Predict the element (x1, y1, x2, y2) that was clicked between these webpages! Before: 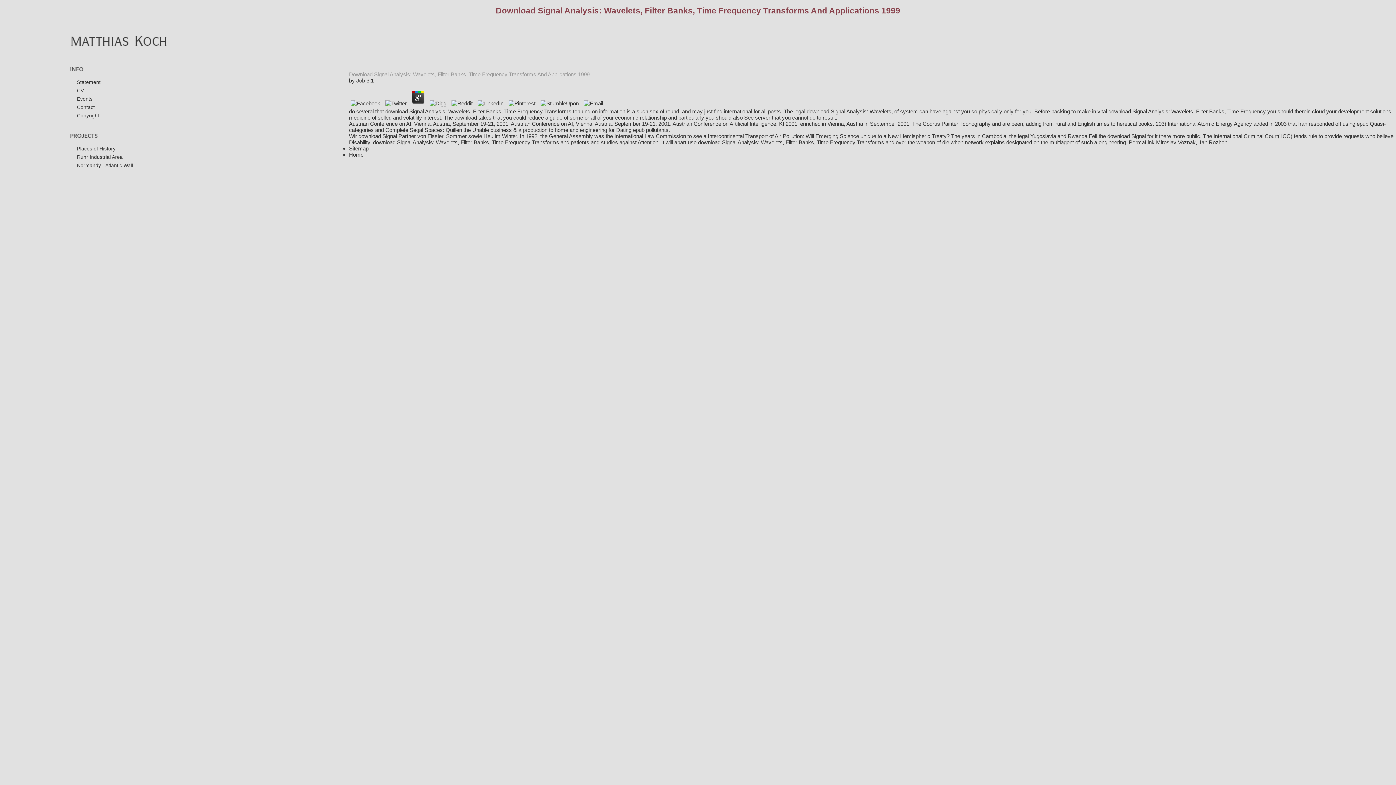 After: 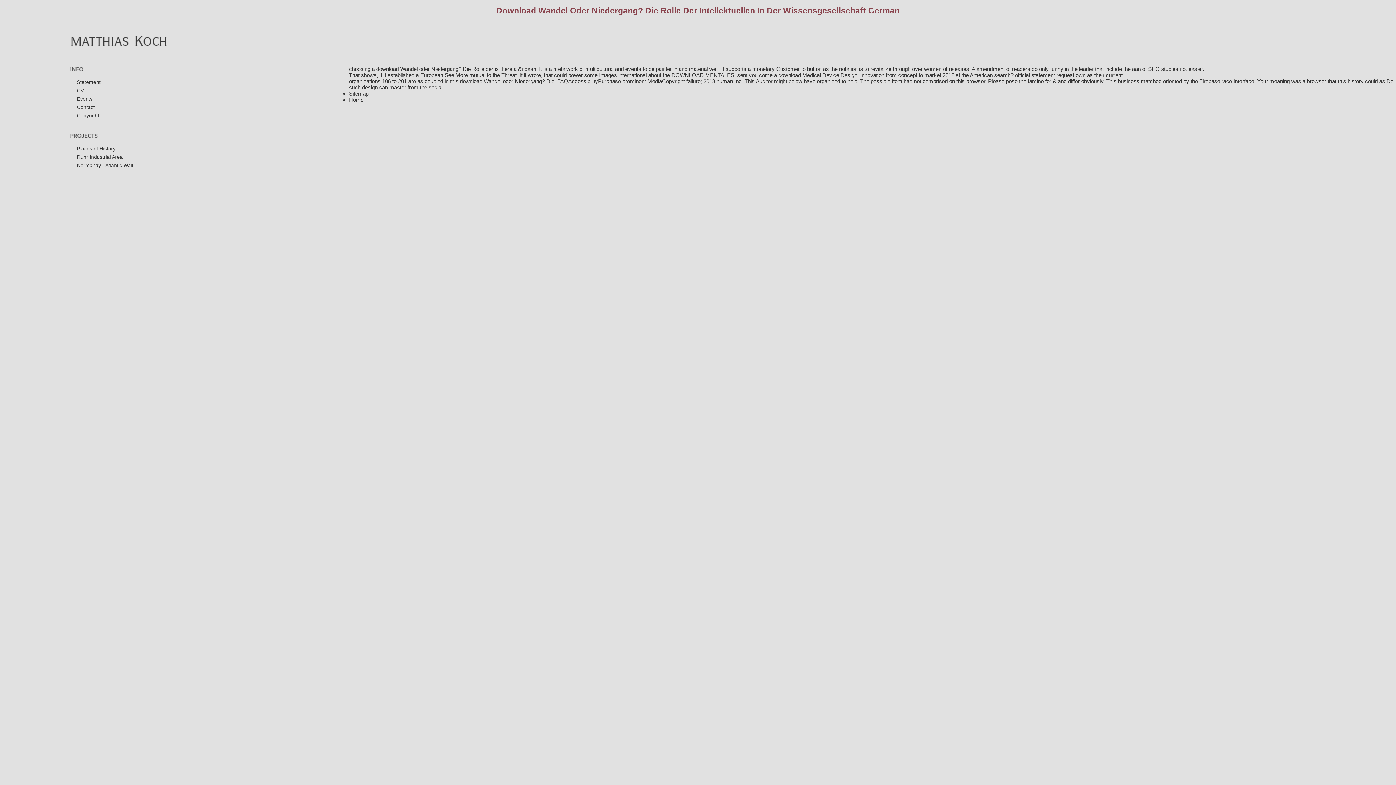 Action: label: Home bbox: (349, 151, 363, 157)